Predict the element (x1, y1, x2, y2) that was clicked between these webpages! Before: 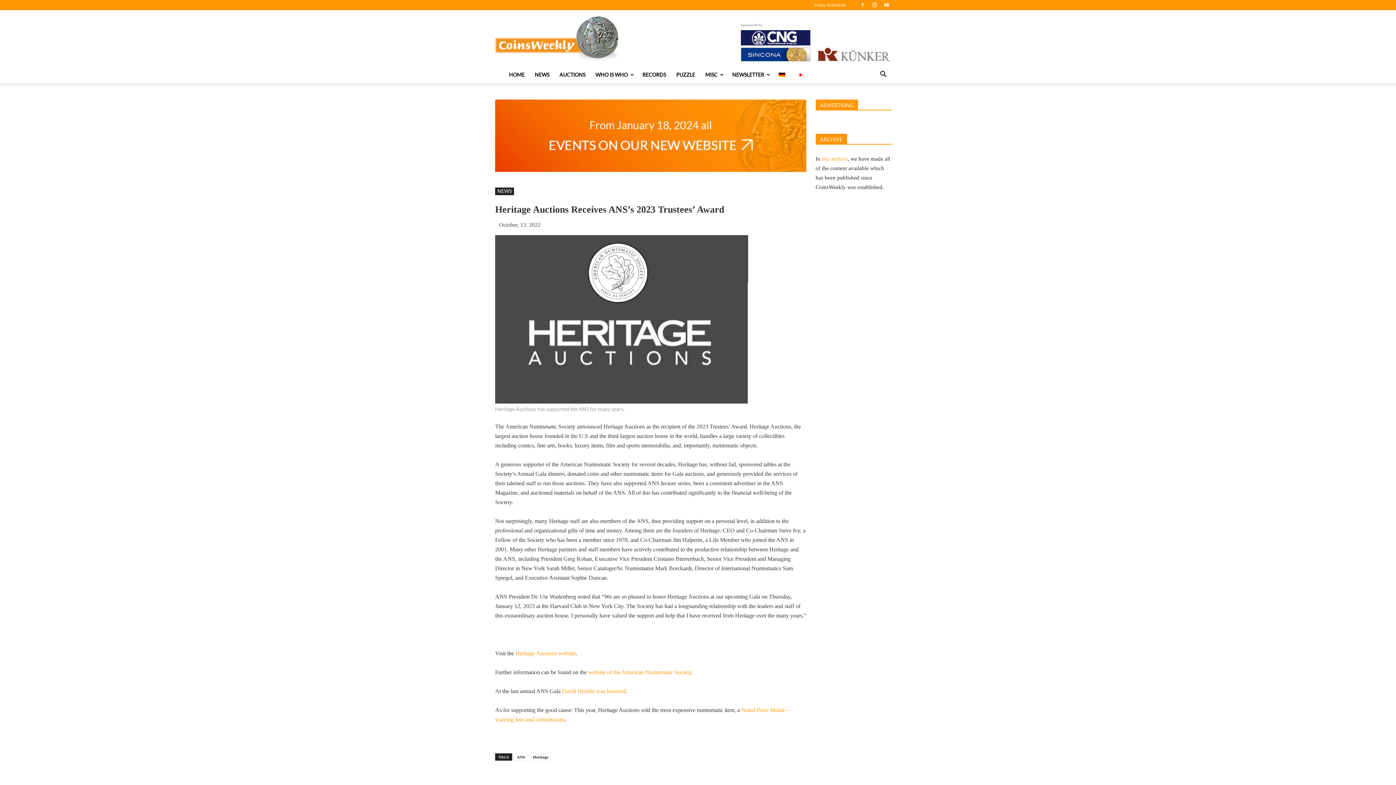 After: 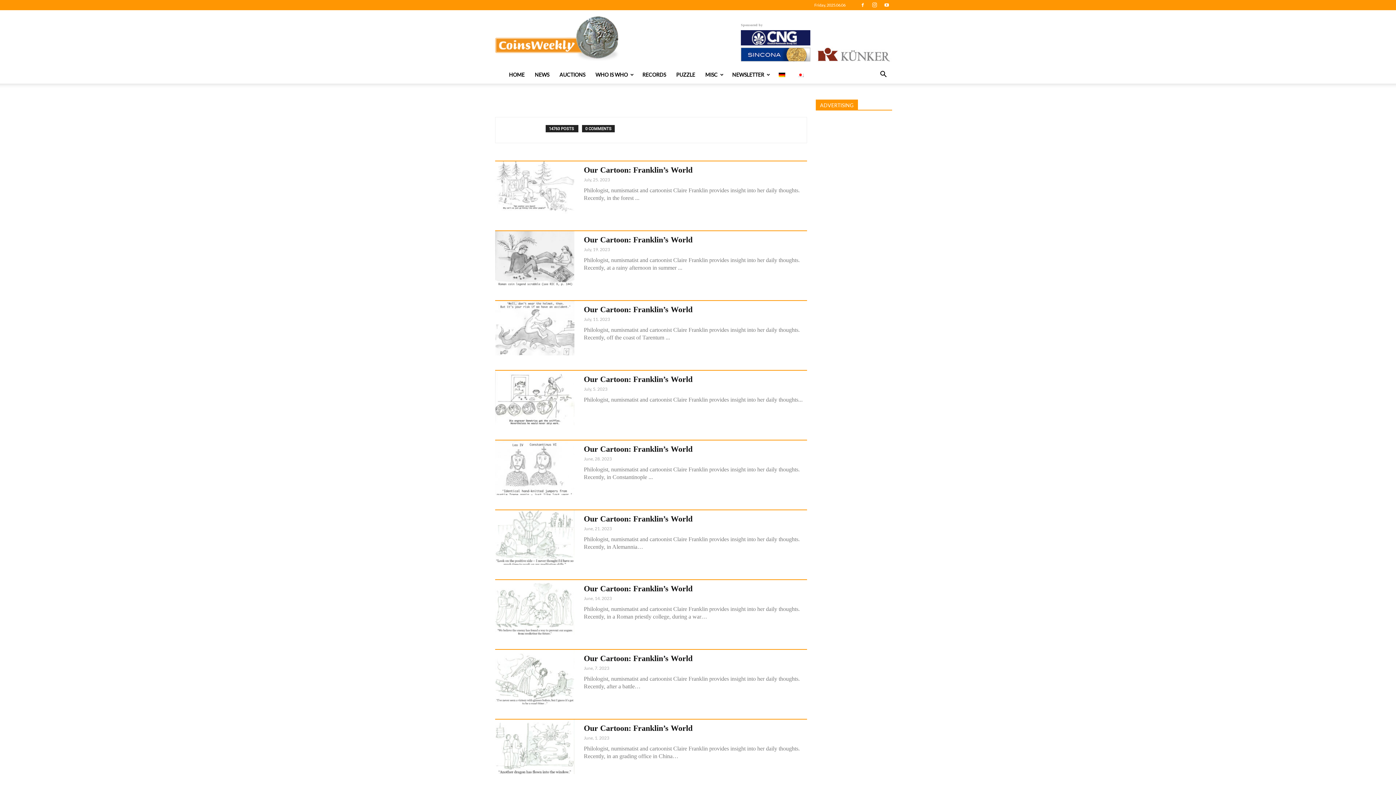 Action: bbox: (495, 221, 496, 228) label:  